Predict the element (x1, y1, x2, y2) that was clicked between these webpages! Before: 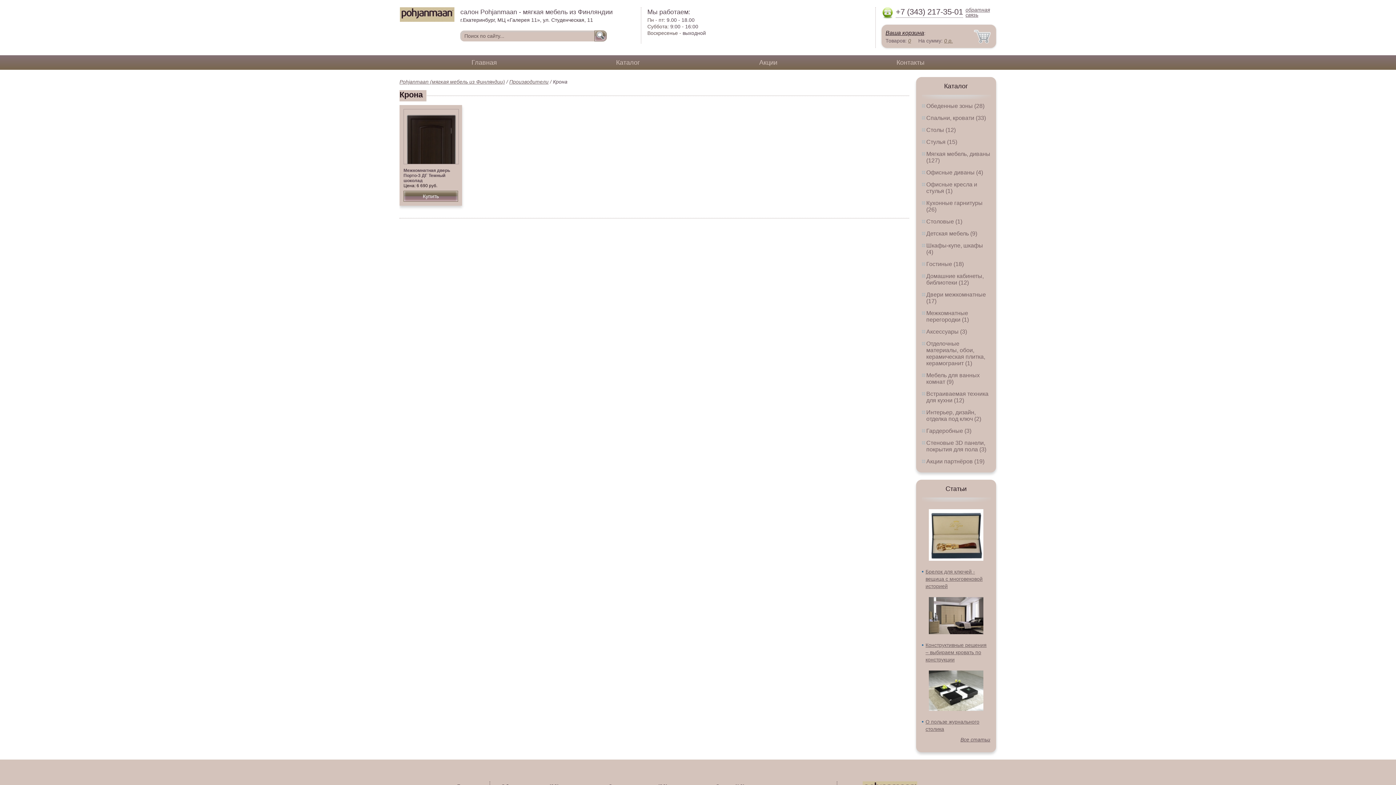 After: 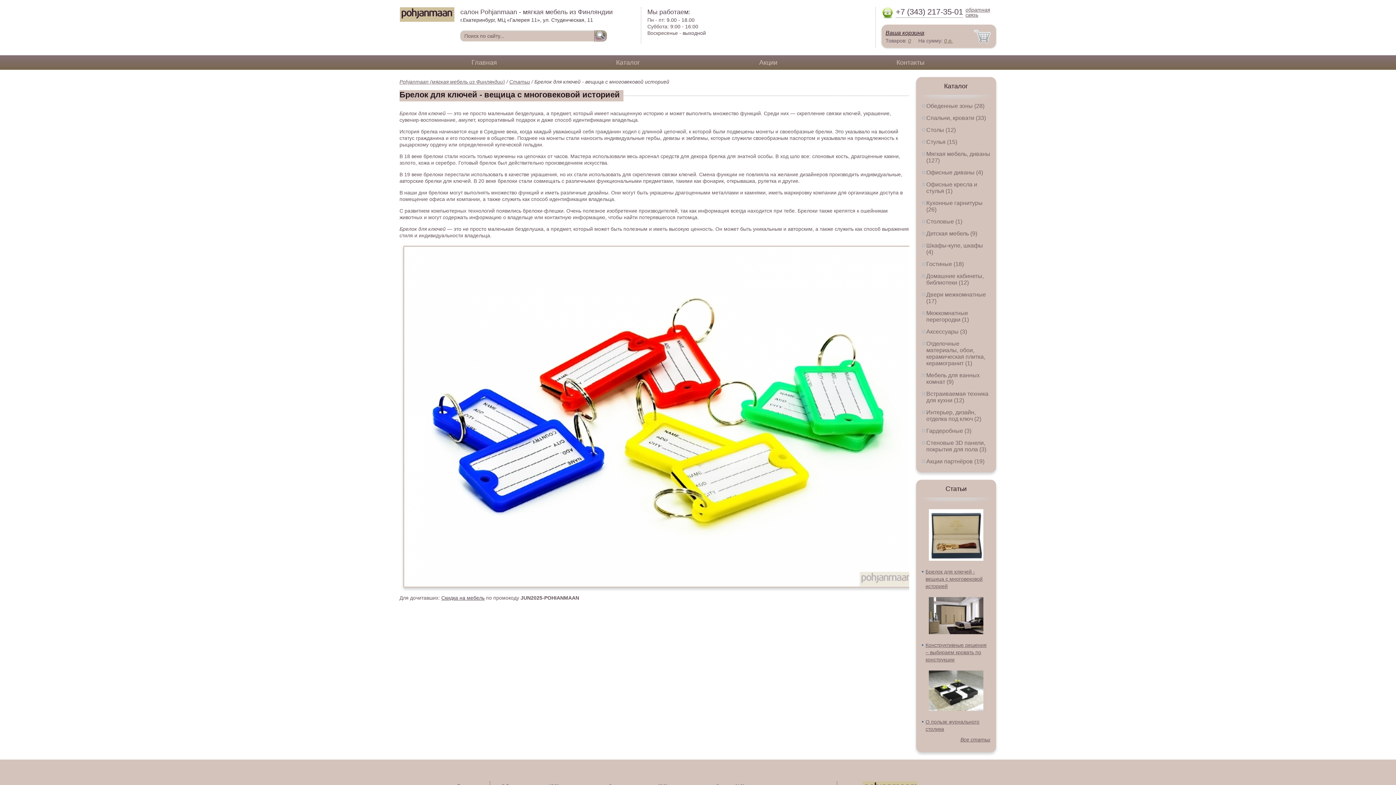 Action: bbox: (929, 556, 983, 562)